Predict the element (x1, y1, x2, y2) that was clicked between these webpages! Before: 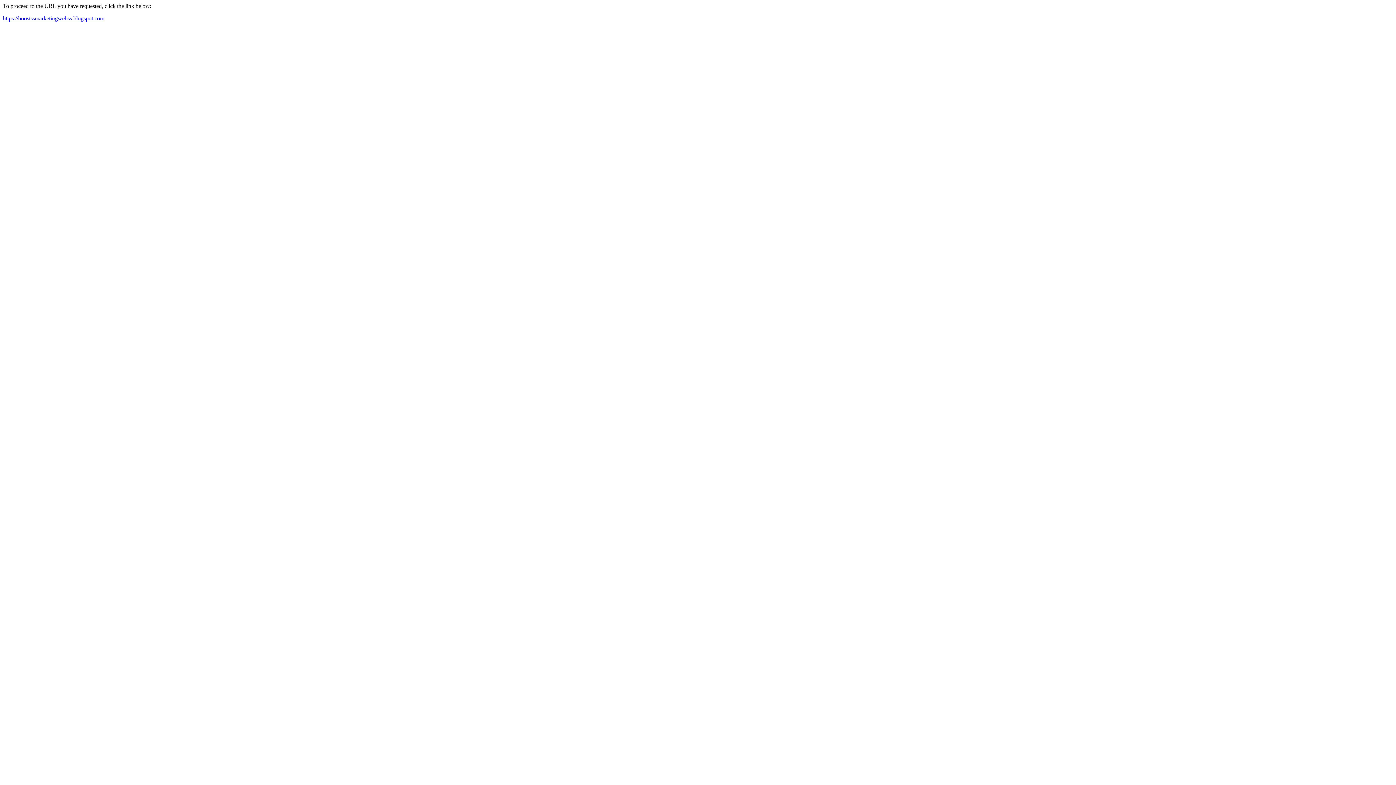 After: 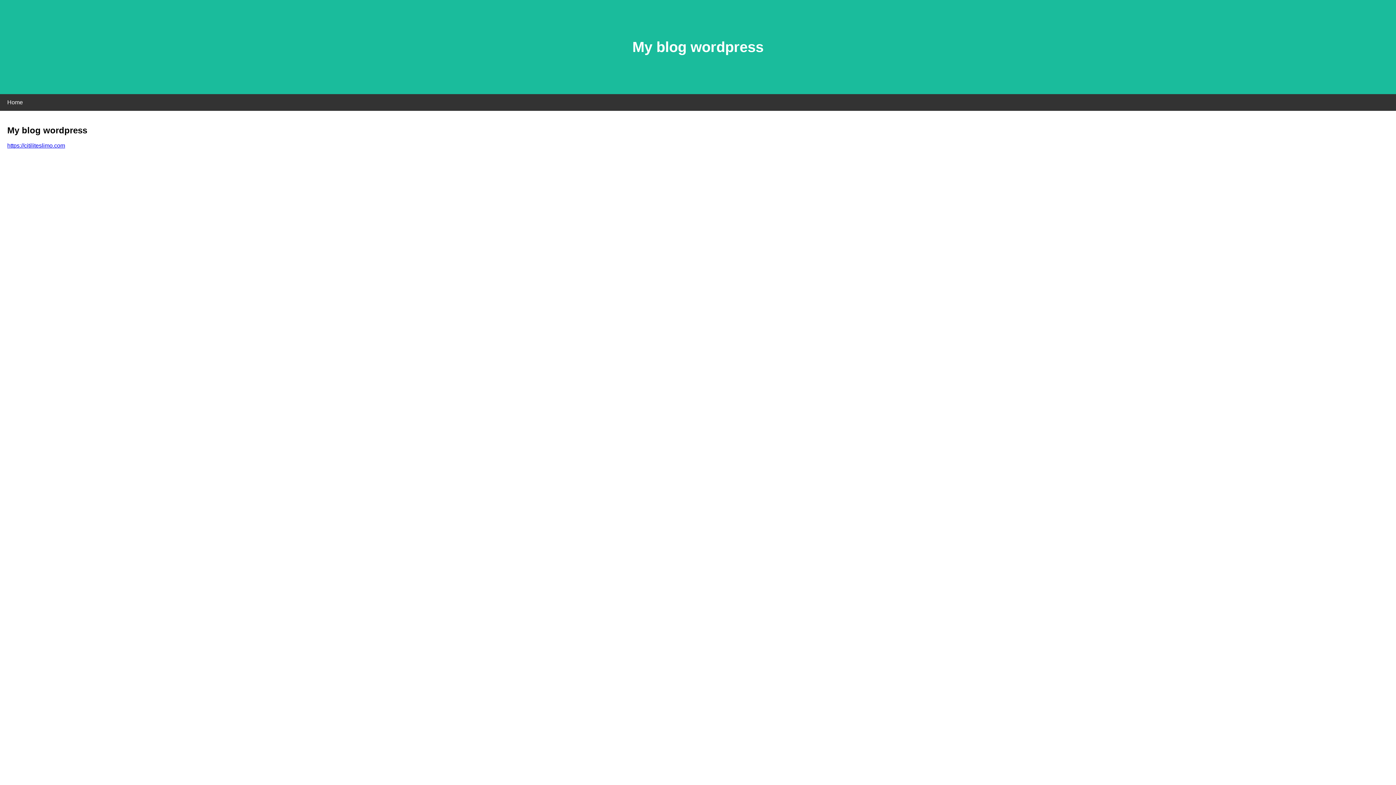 Action: bbox: (2, 15, 104, 21) label: https://boostssmarketingwebss.blogspot.com